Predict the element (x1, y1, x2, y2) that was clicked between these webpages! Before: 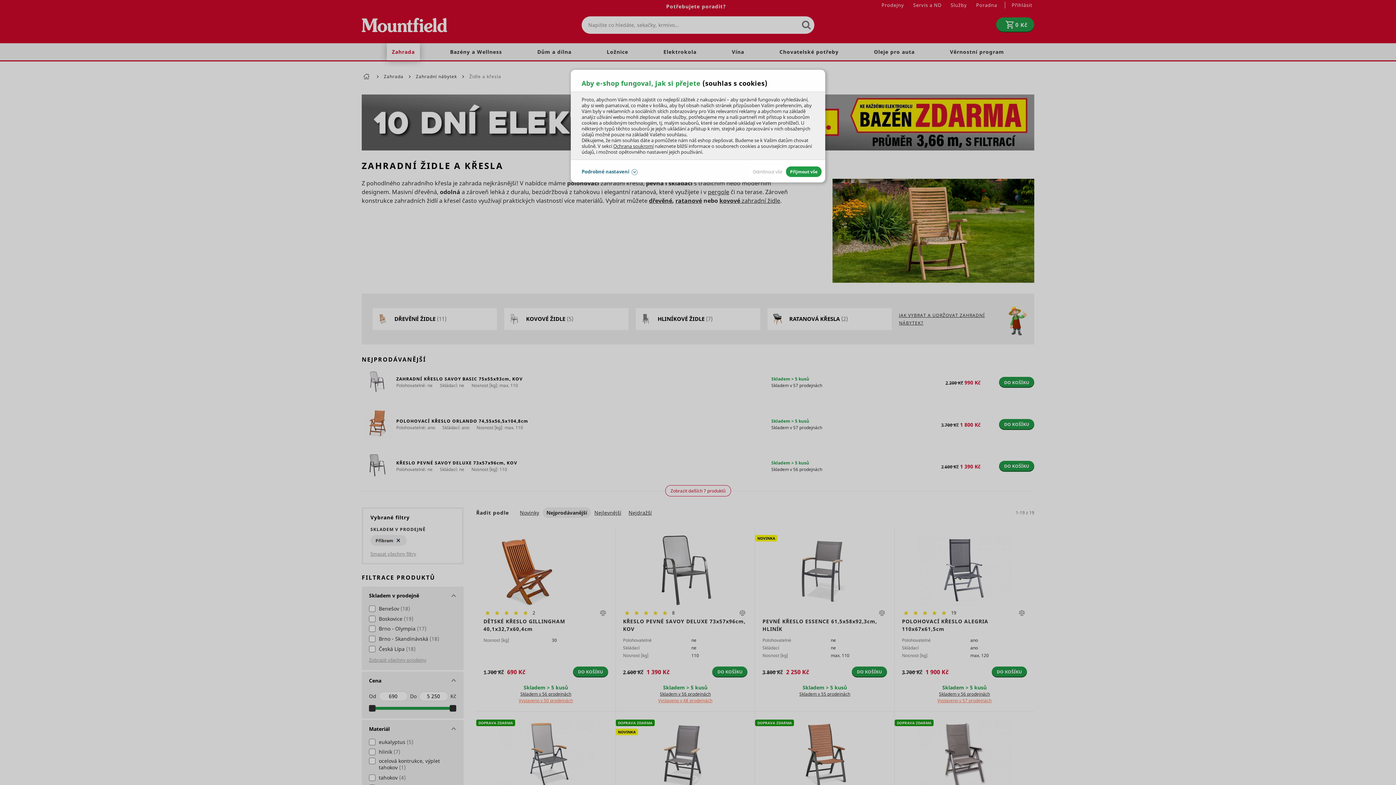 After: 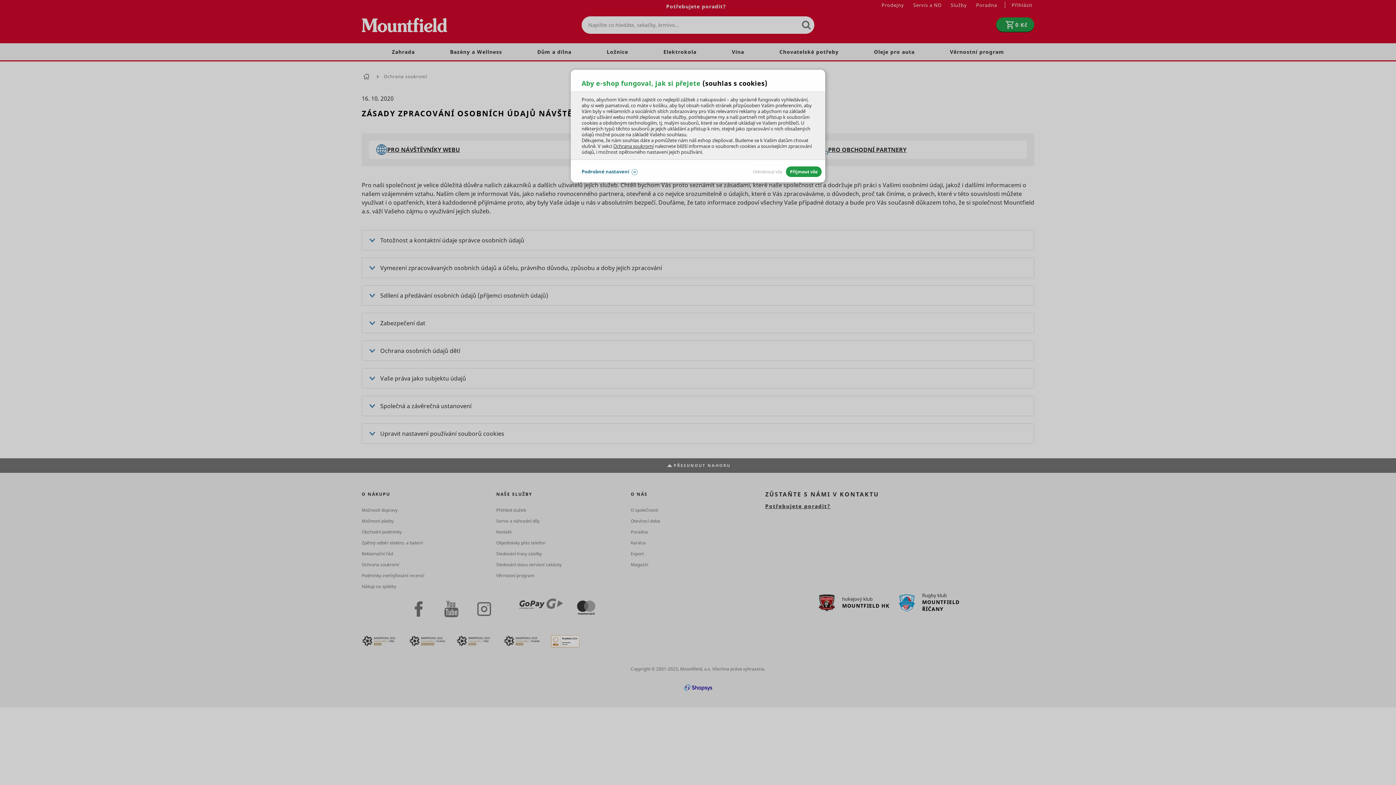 Action: label: Ochrana soukromí bbox: (613, 142, 653, 149)